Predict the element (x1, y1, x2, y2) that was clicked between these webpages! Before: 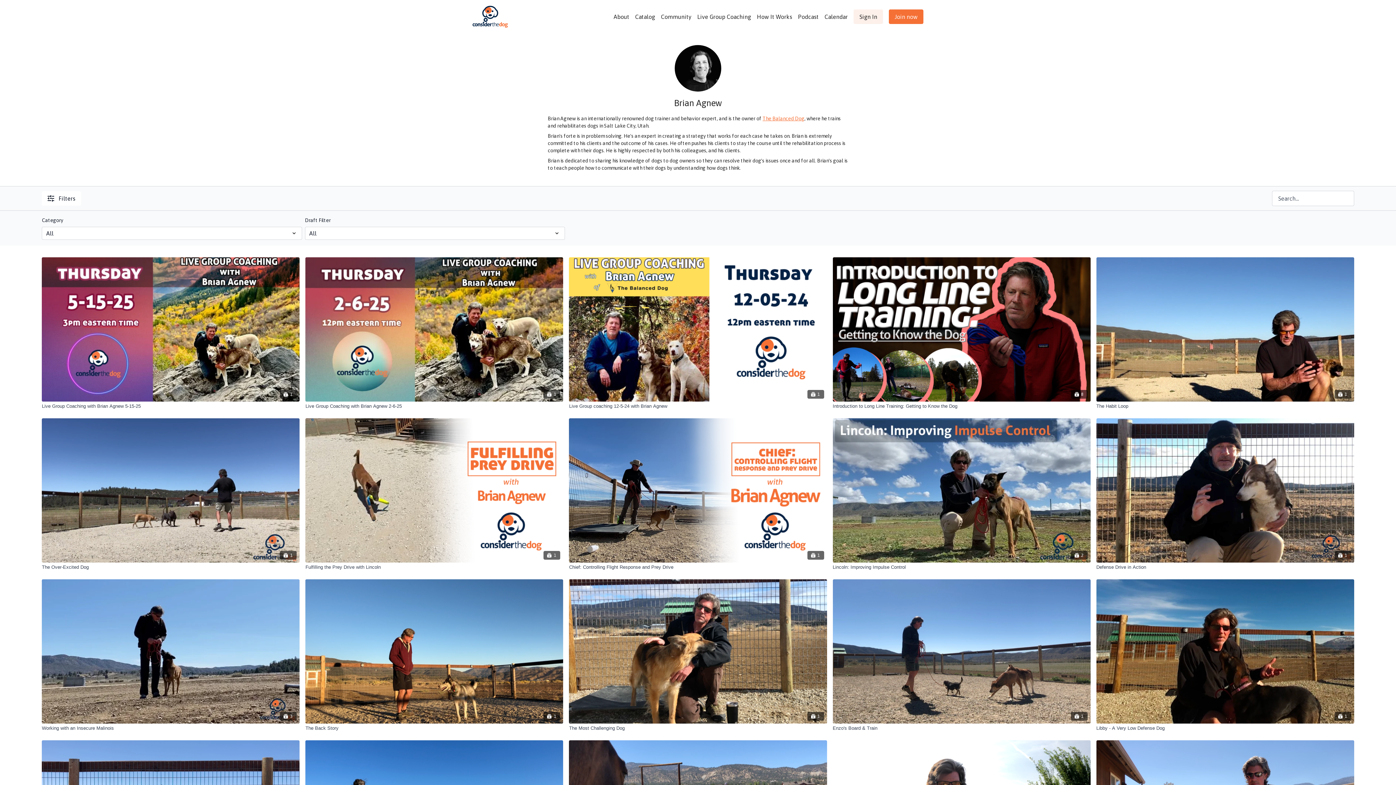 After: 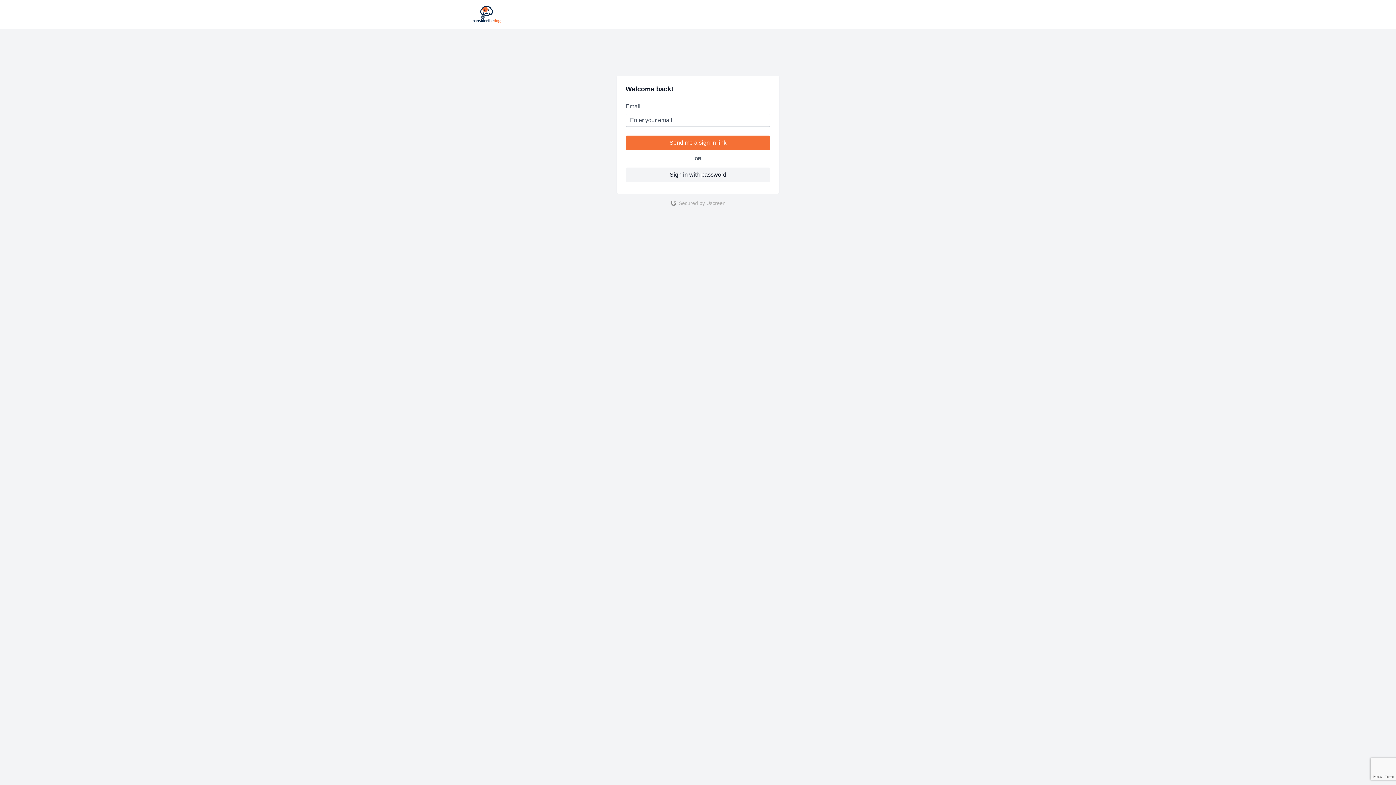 Action: label: Community bbox: (658, 9, 694, 24)